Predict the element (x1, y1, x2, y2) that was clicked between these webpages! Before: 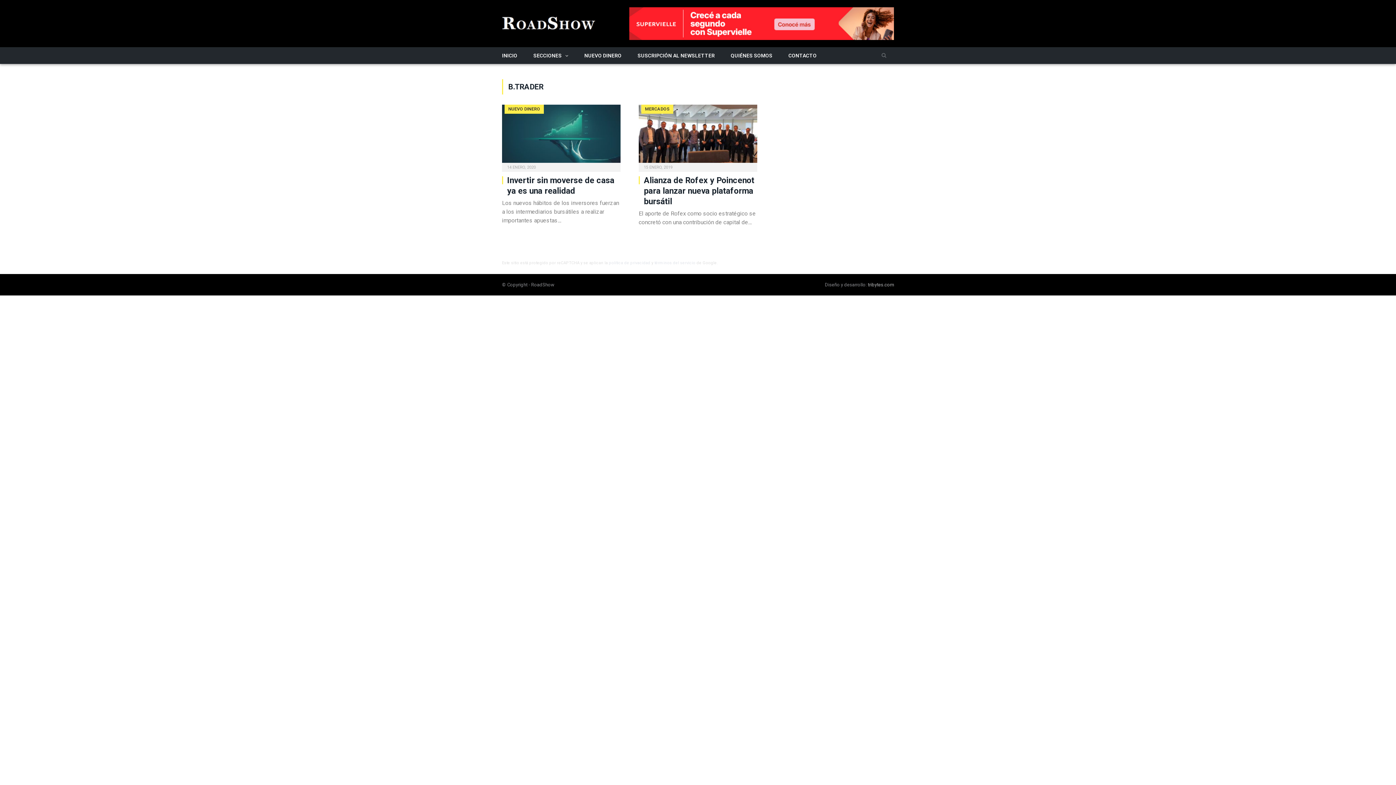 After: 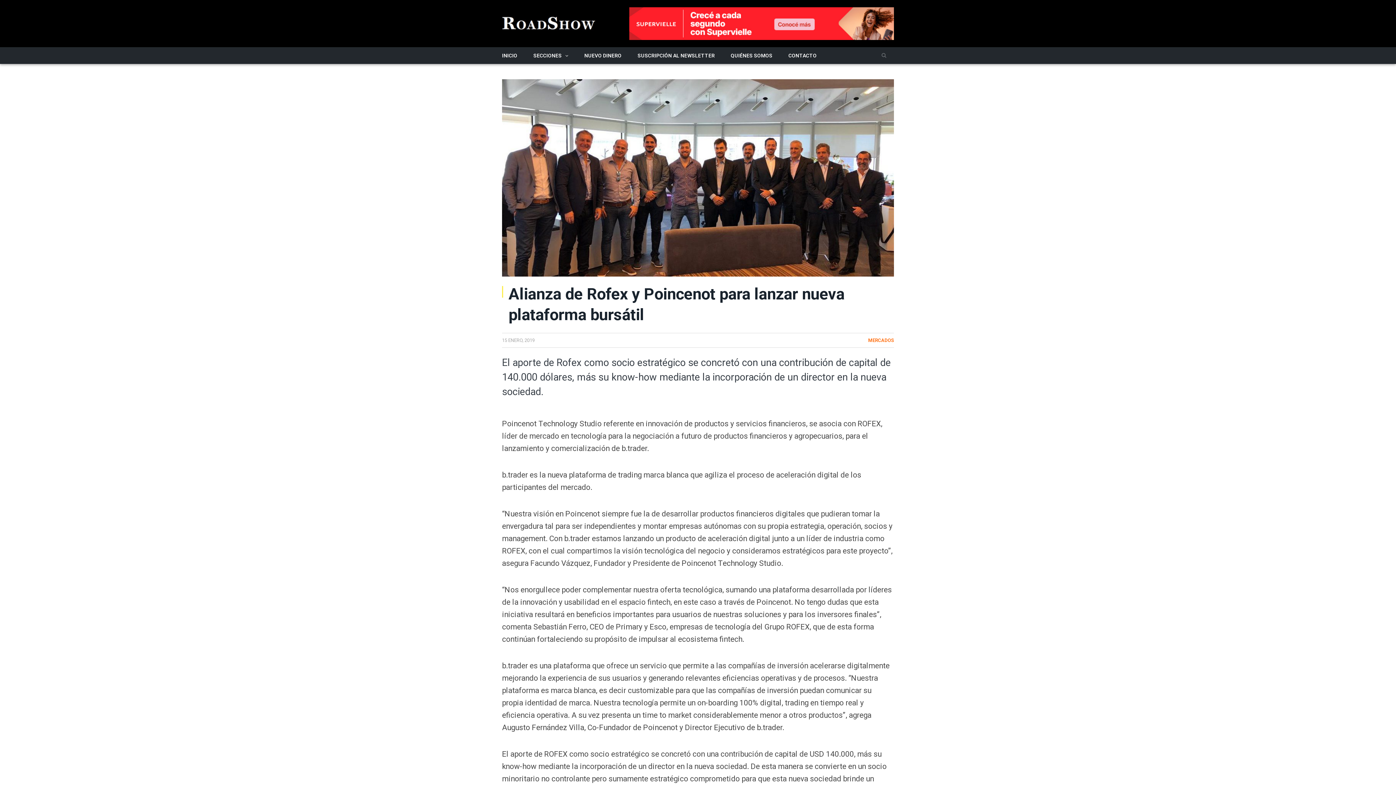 Action: bbox: (638, 104, 757, 167)